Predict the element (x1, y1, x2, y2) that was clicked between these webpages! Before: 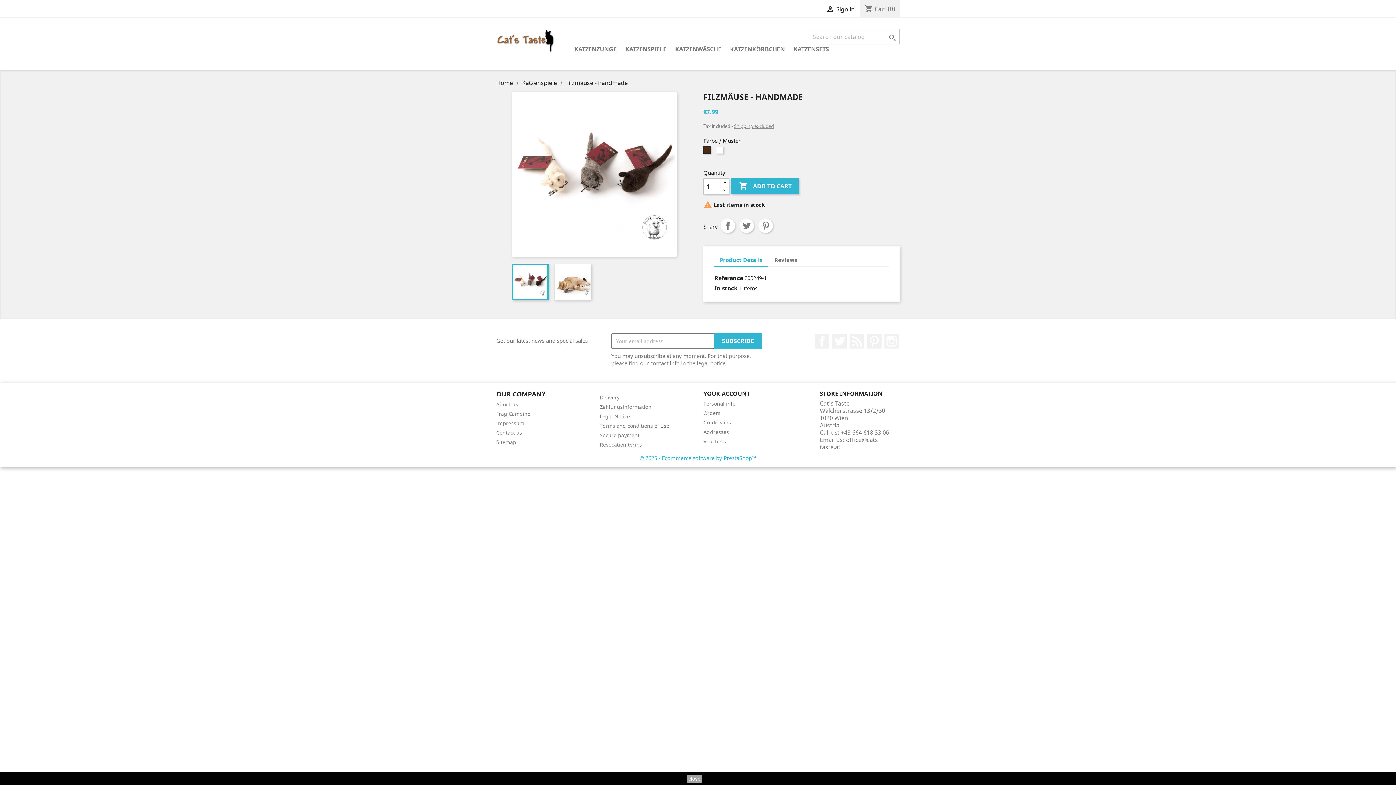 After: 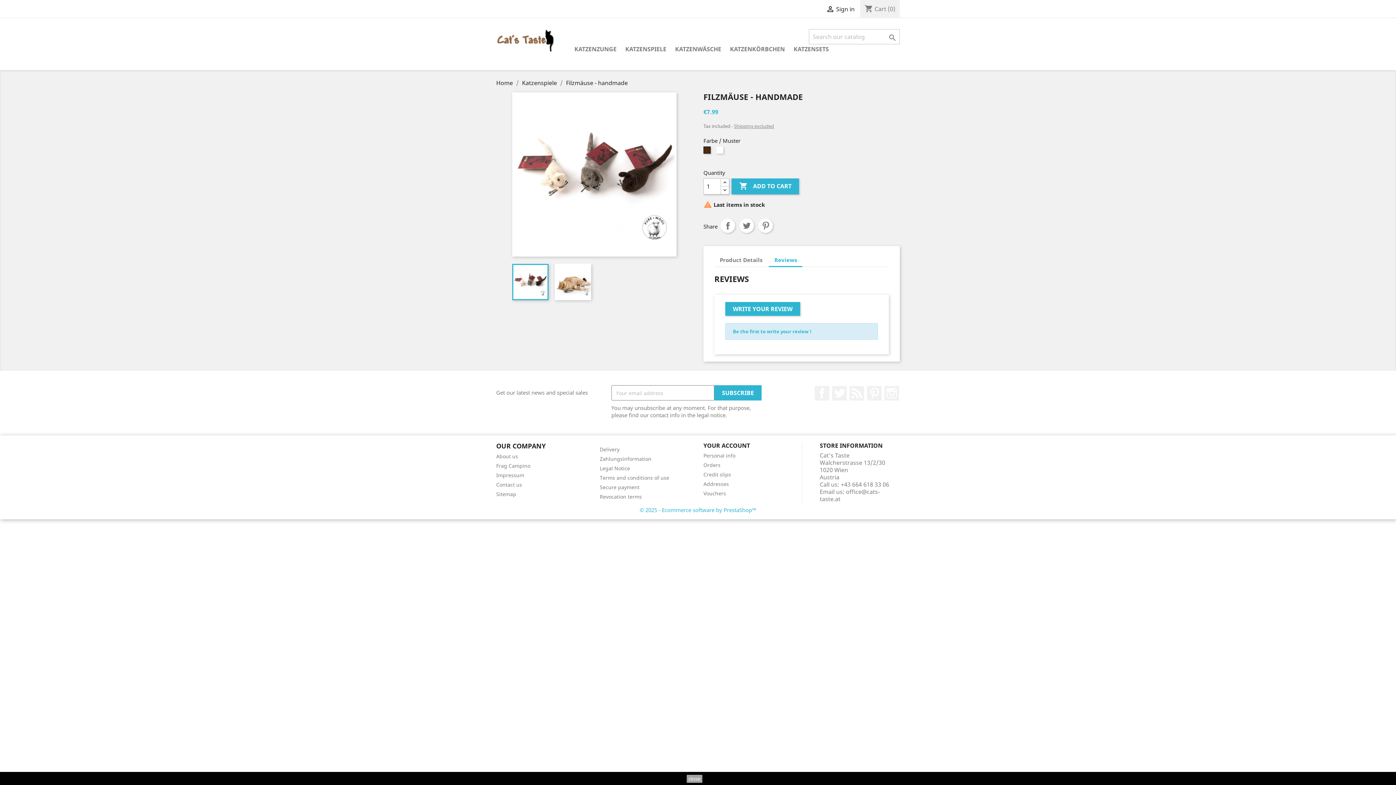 Action: label: Reviews bbox: (769, 253, 802, 266)